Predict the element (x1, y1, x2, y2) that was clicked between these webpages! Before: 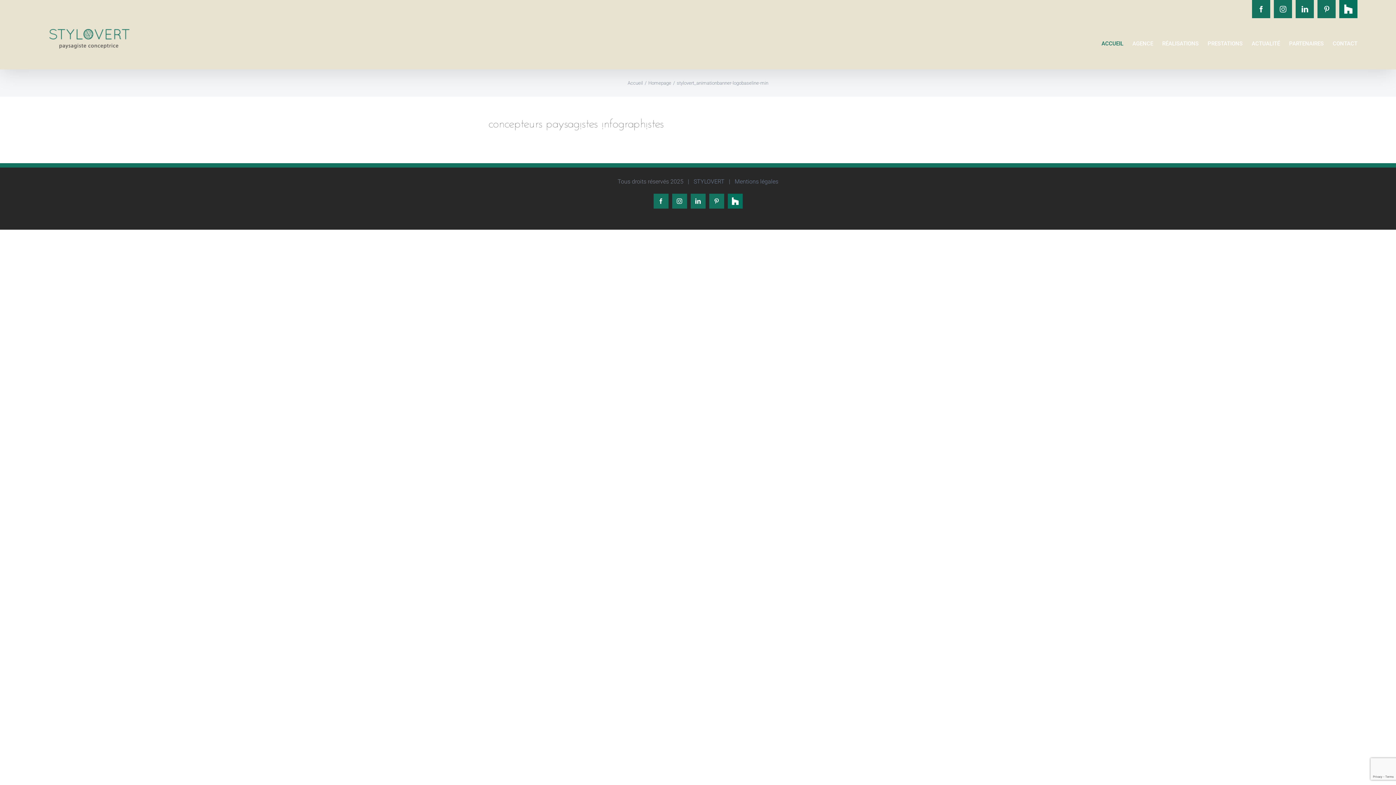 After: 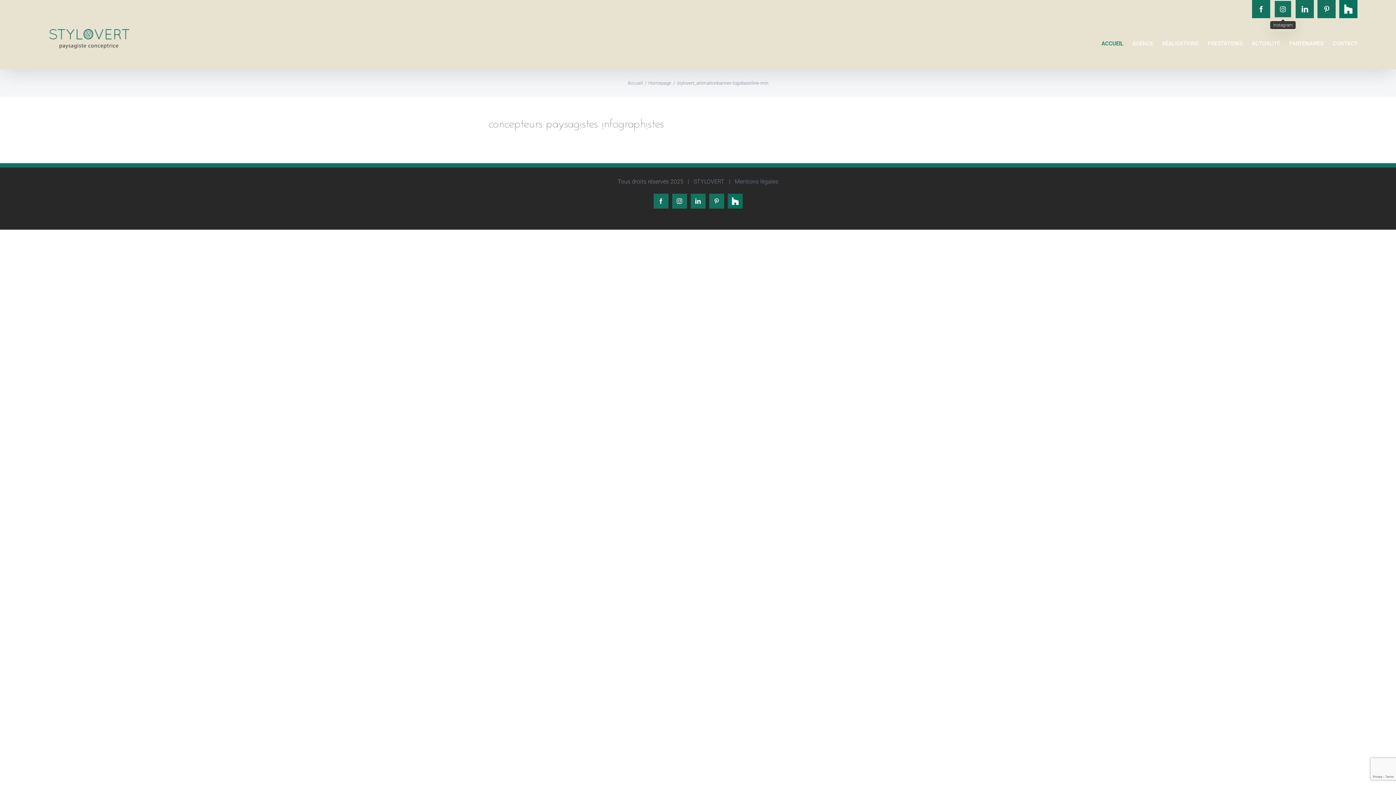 Action: label: Instagram bbox: (1274, 0, 1292, 18)